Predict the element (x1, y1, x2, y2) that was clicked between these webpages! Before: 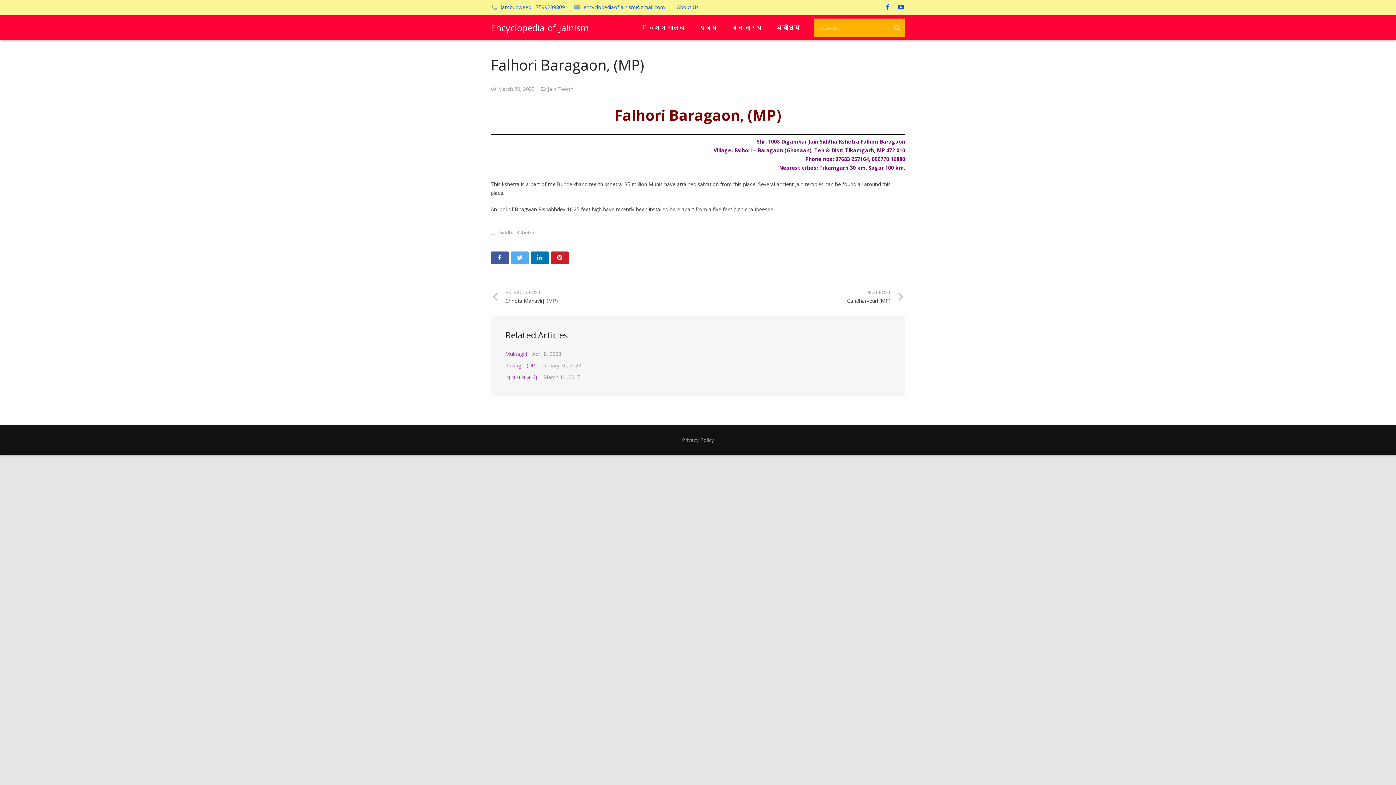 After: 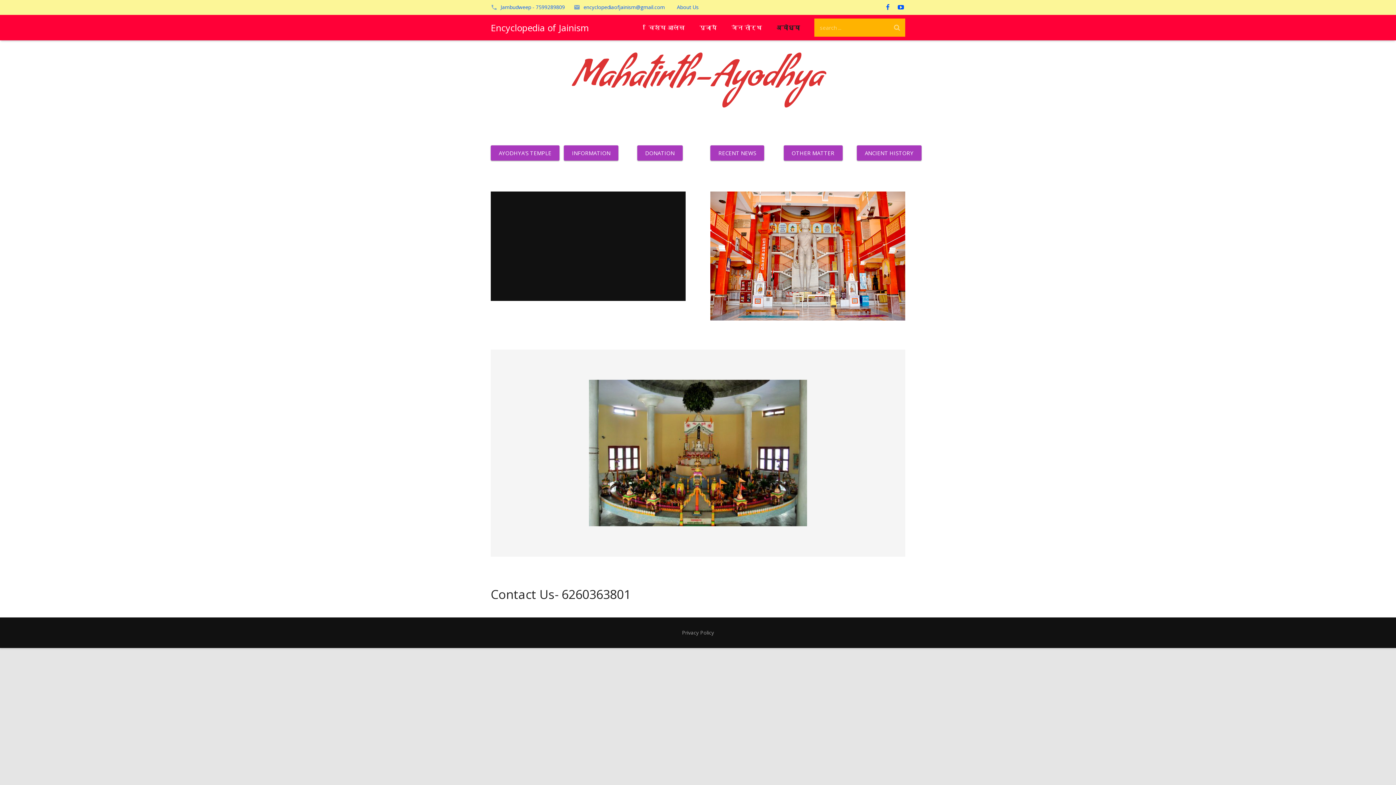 Action: bbox: (769, 18, 807, 36) label: अयोध्या